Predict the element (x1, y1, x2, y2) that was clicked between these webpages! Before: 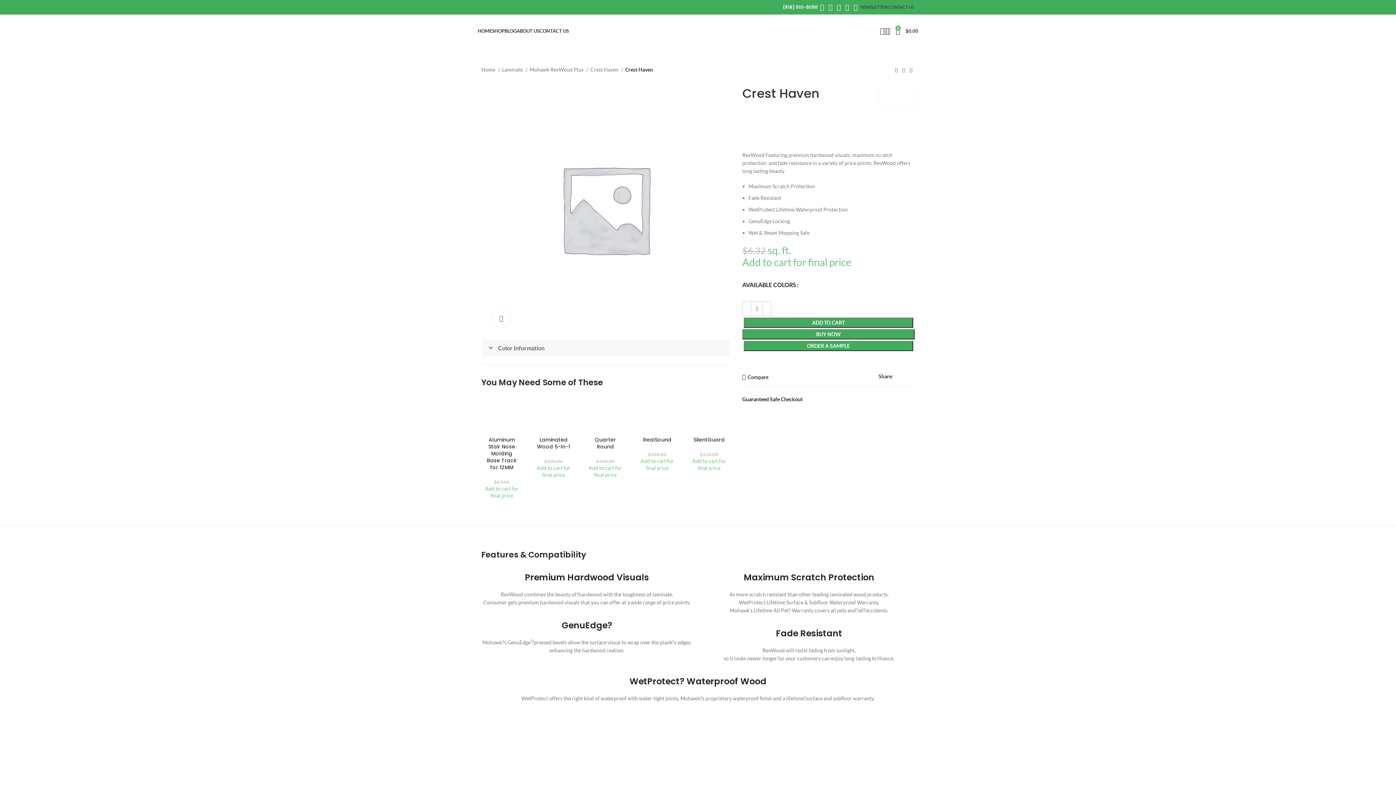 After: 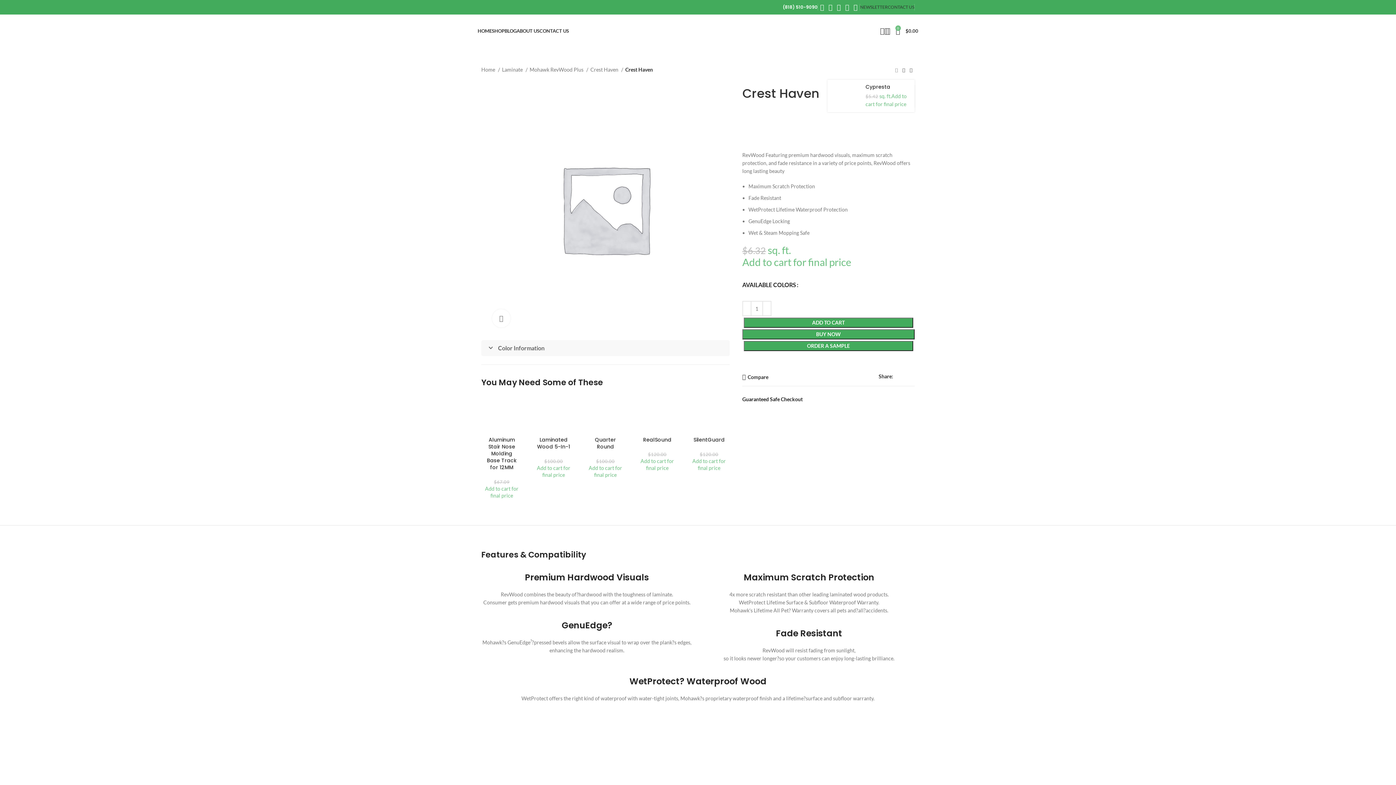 Action: bbox: (893, 66, 900, 74) label: Previous product